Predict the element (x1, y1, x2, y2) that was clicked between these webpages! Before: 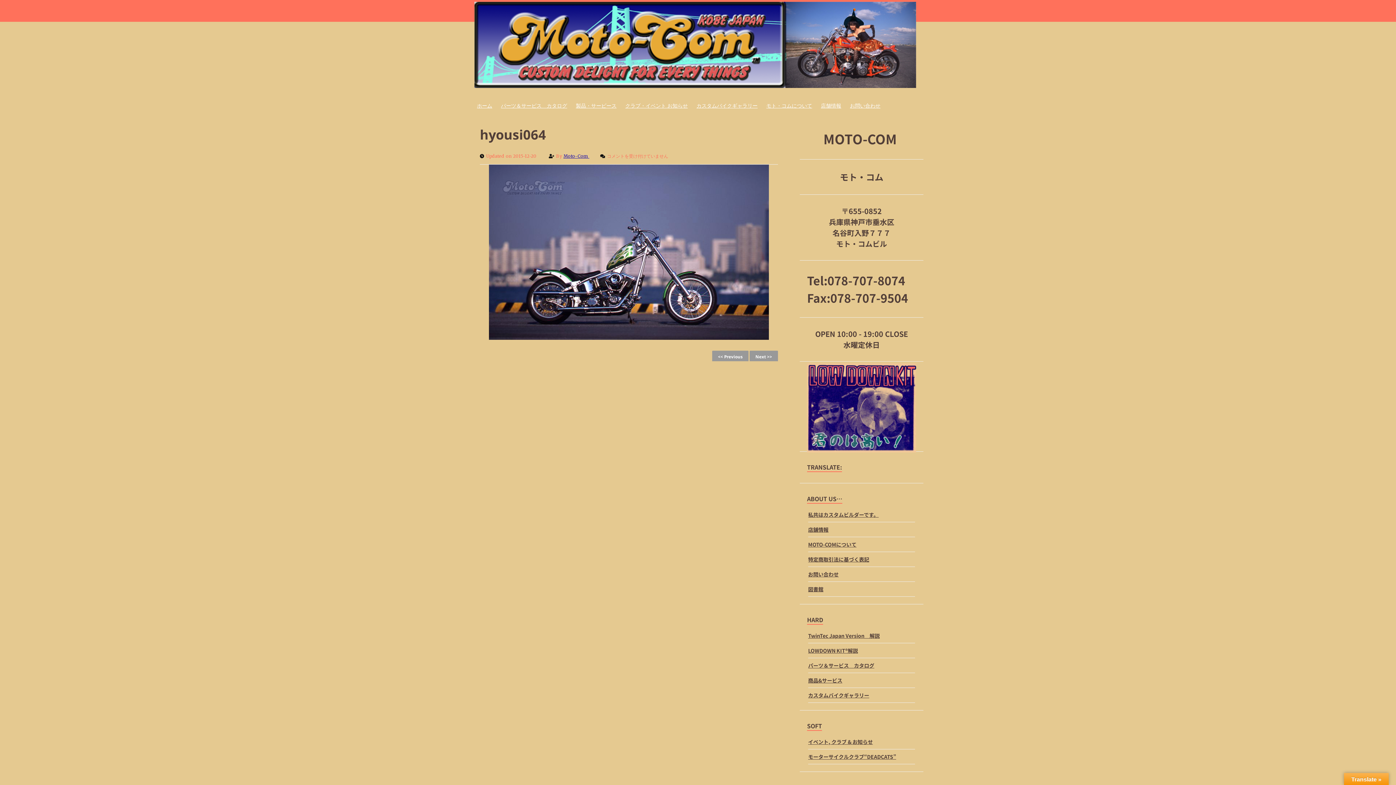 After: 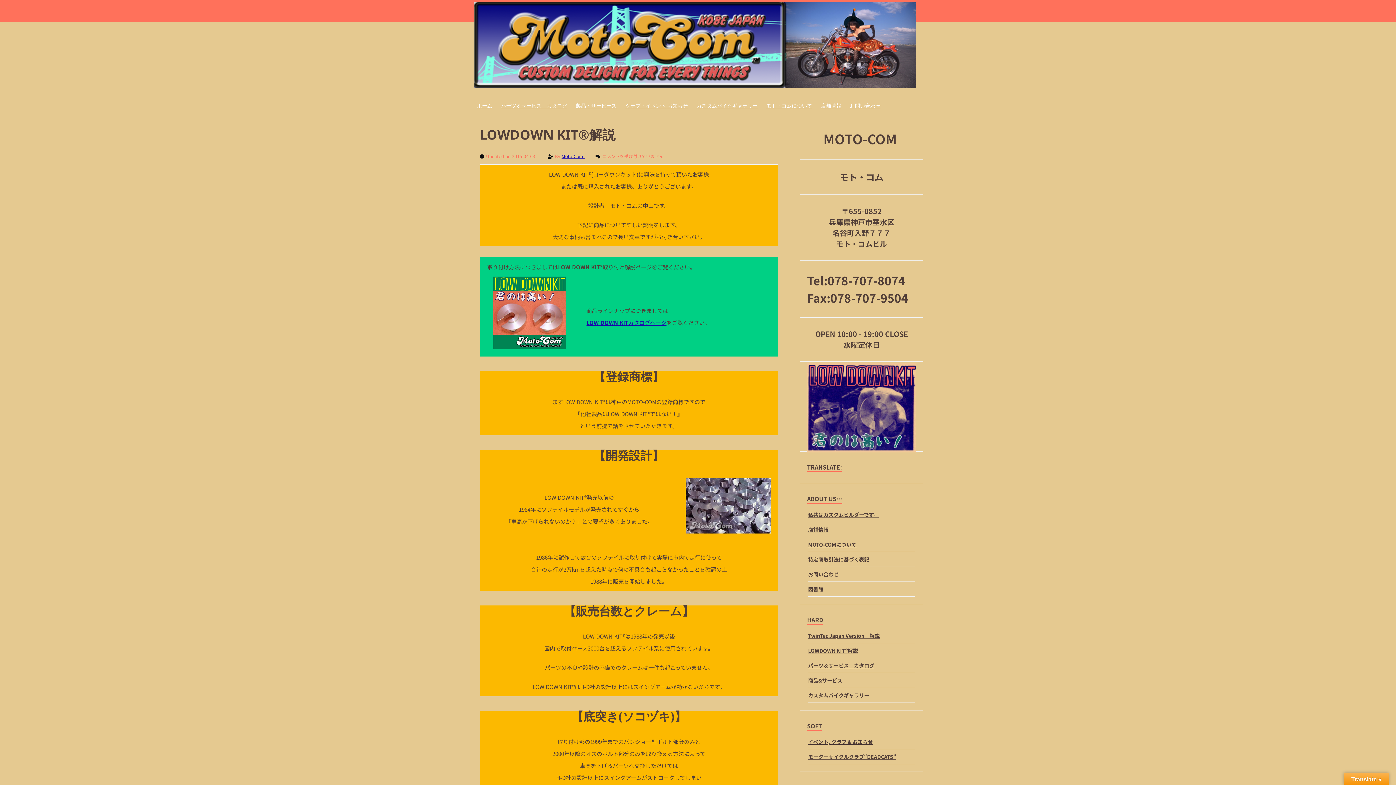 Action: bbox: (807, 363, 916, 452)